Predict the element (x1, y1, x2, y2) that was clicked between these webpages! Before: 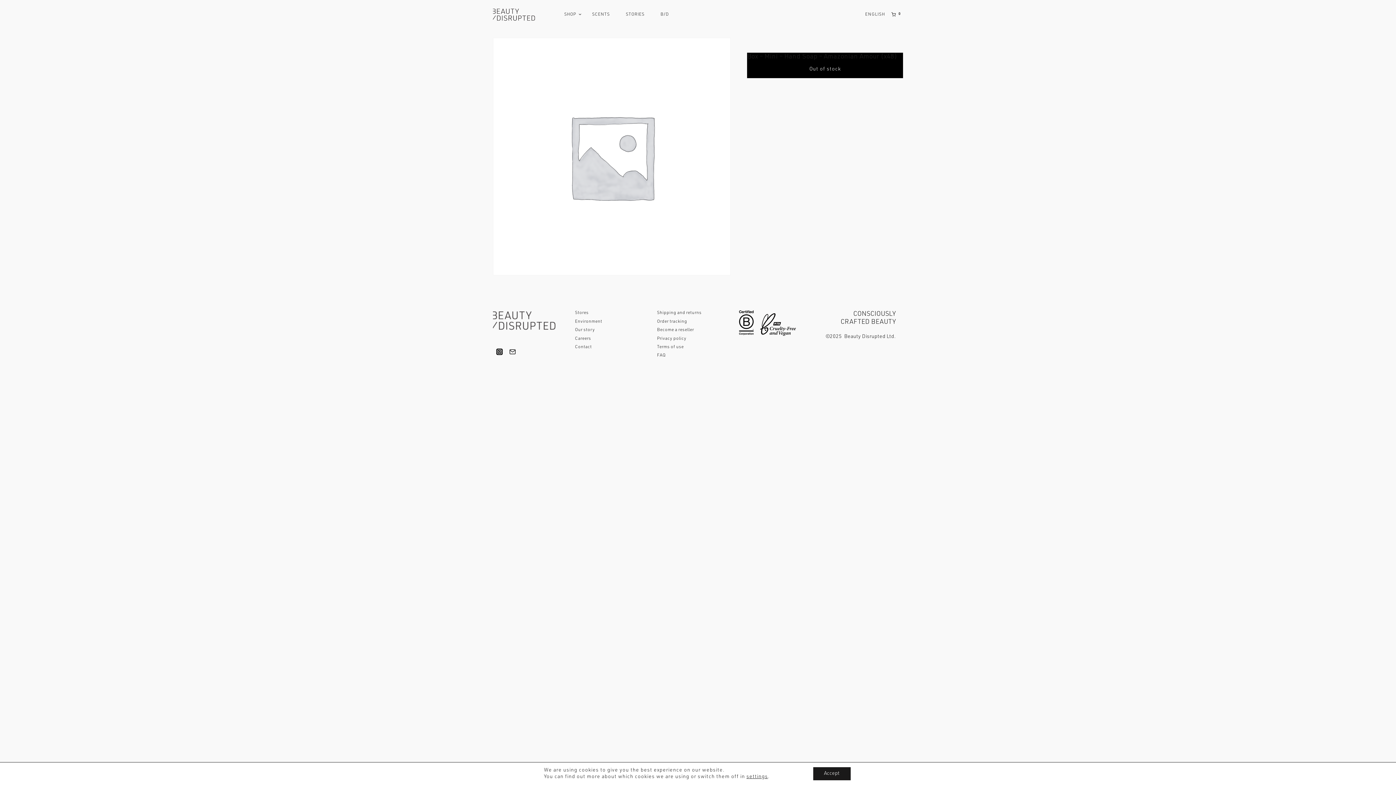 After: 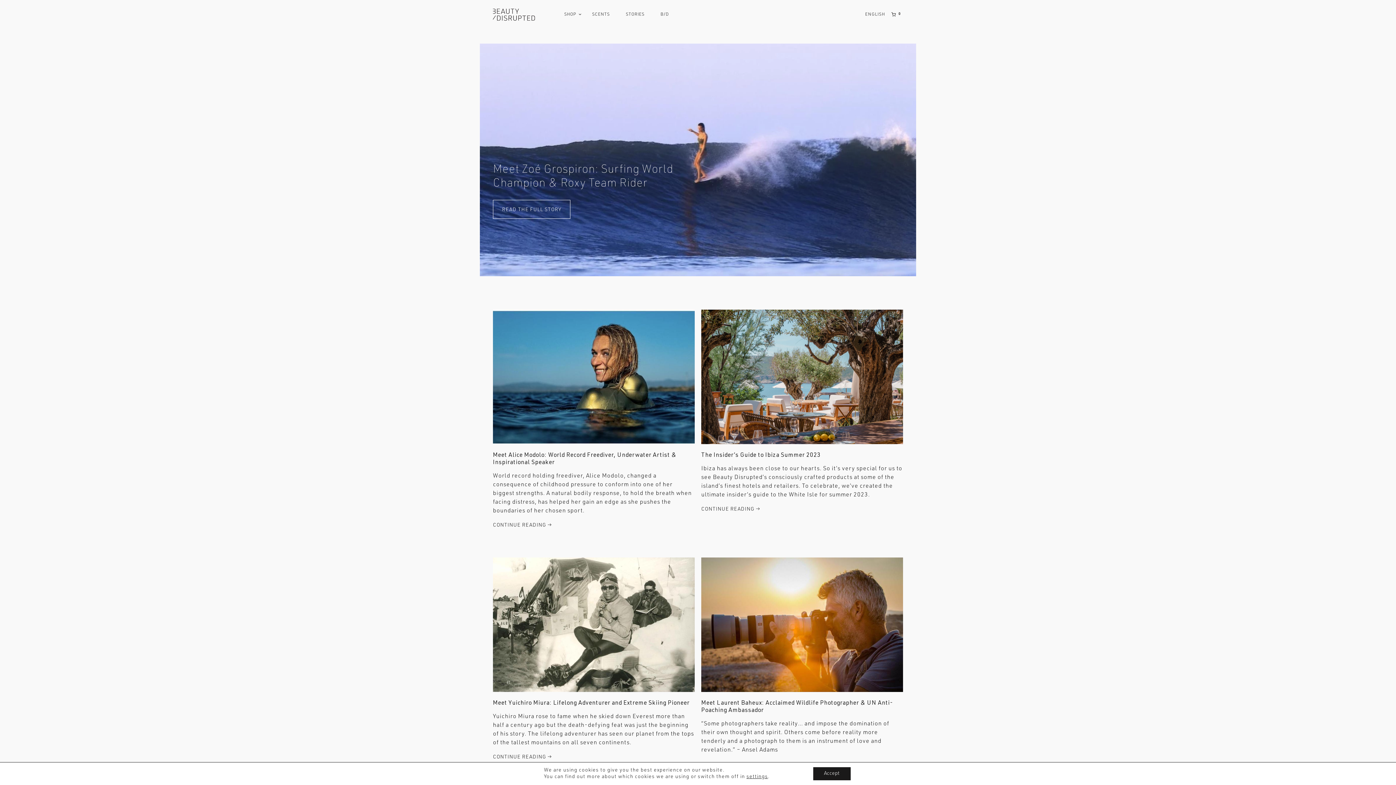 Action: label: STORIES bbox: (617, 5, 652, 24)